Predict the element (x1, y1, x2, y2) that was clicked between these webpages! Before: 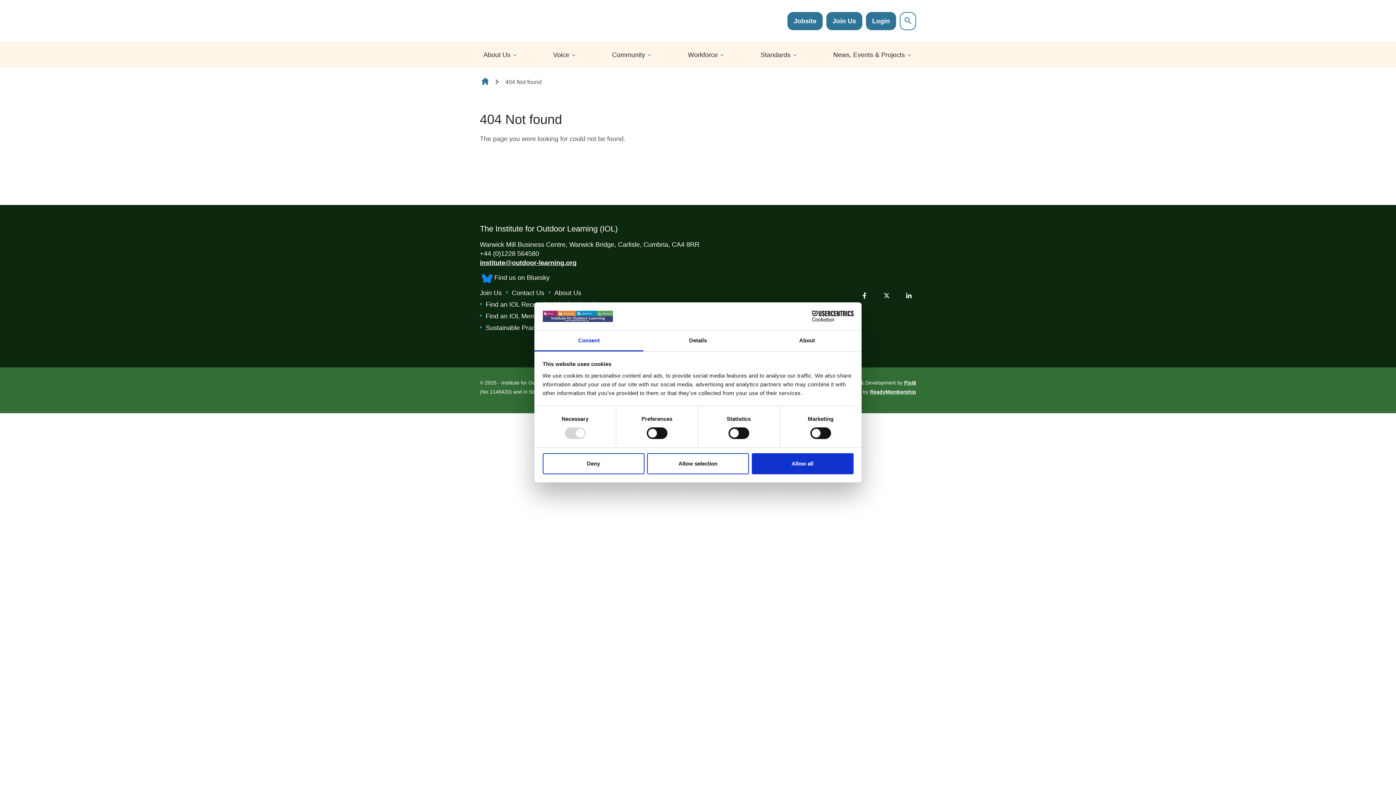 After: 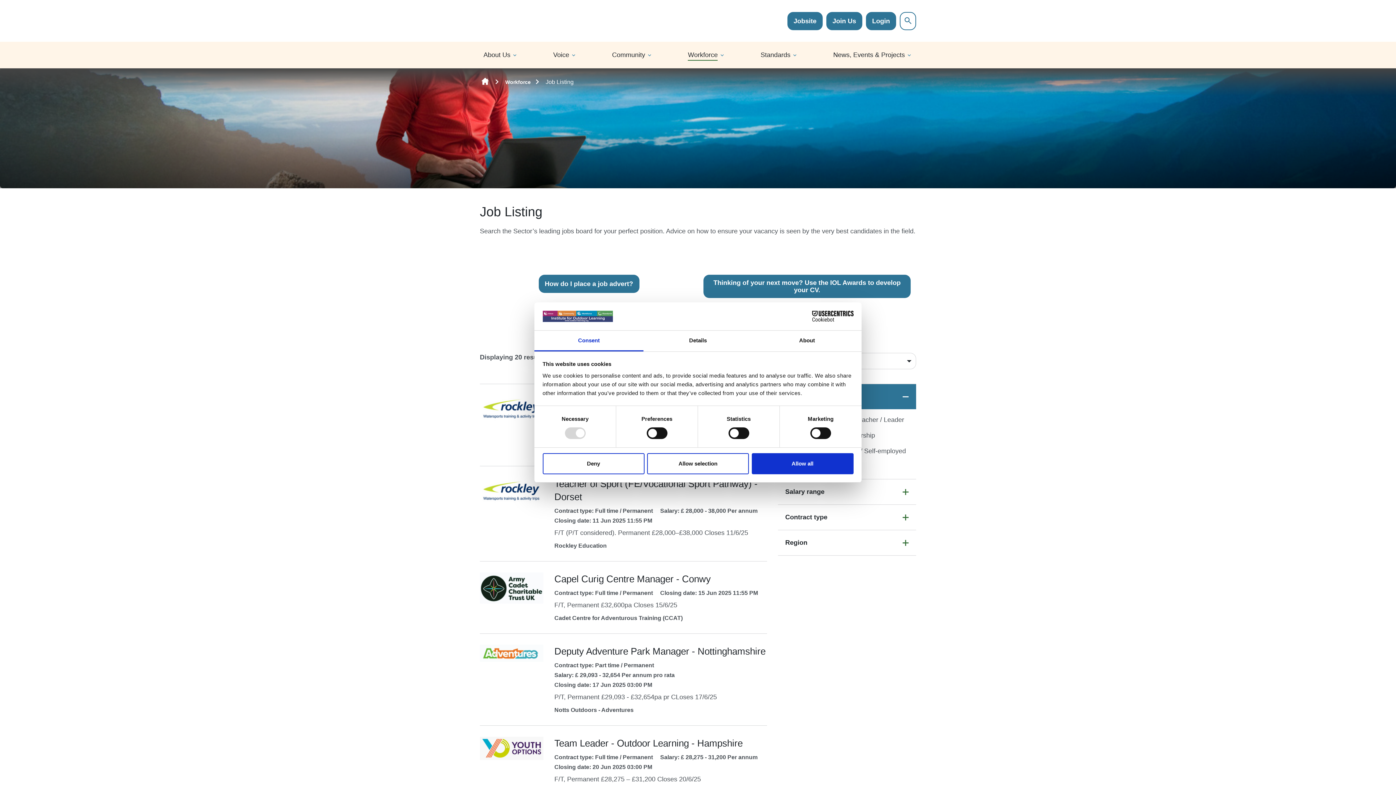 Action: bbox: (787, 11, 822, 30) label: Jobsite